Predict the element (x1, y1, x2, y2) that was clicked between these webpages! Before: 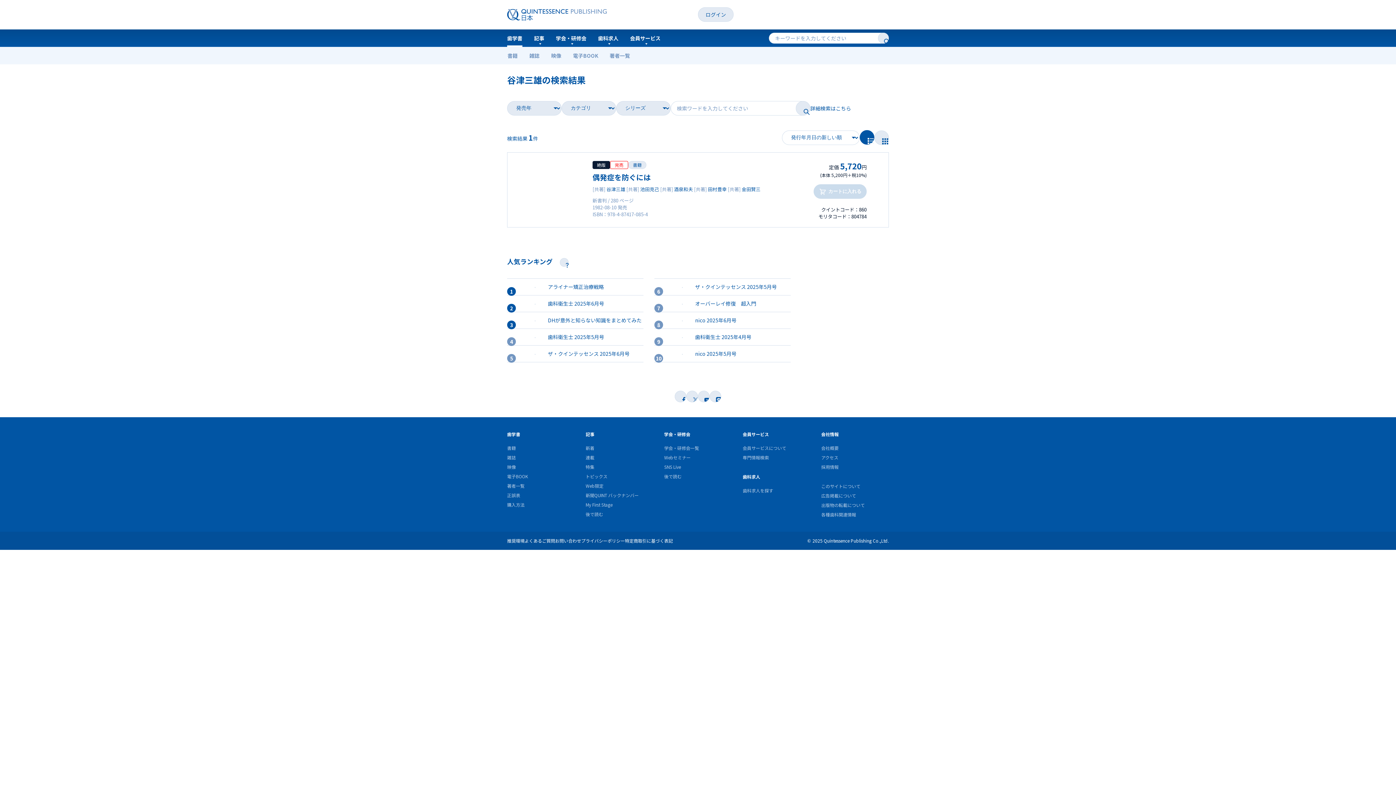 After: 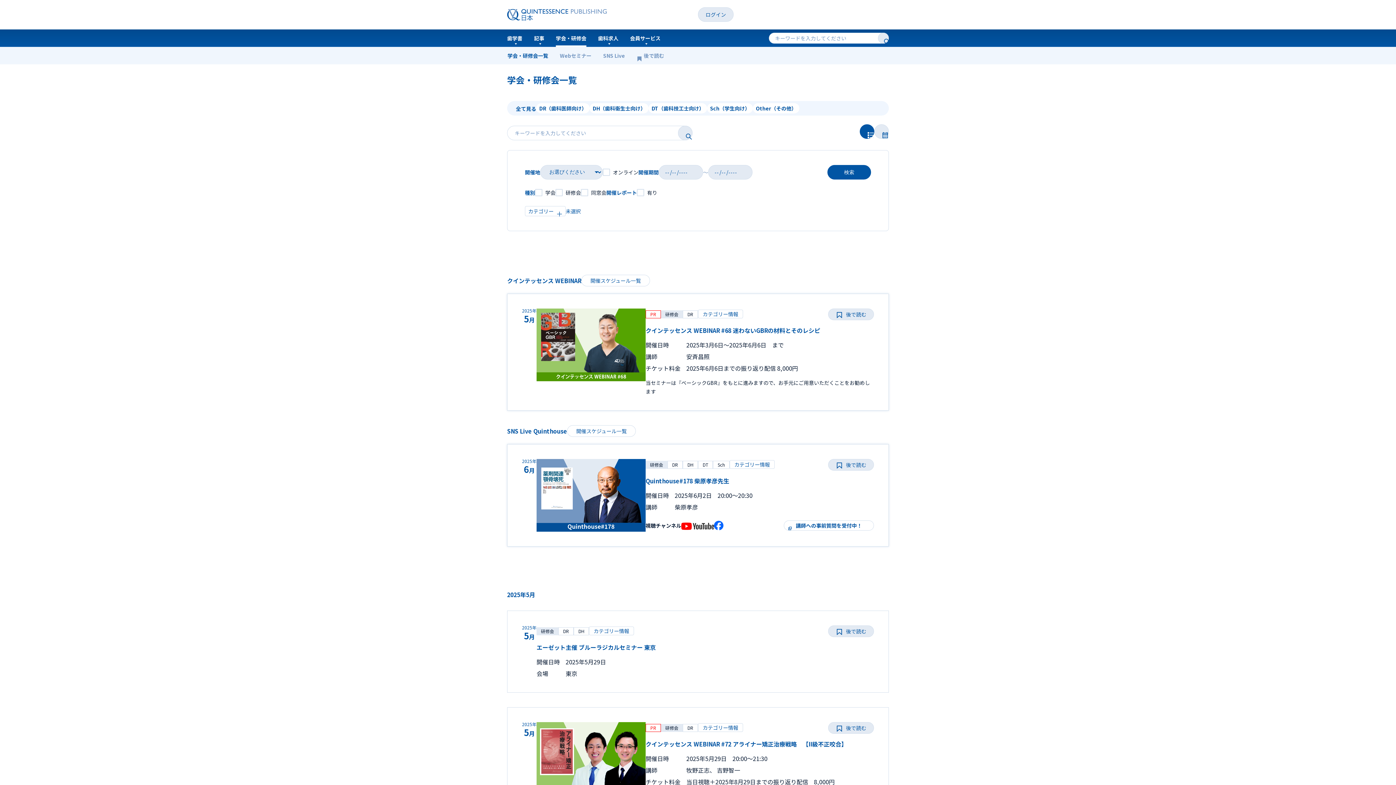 Action: bbox: (664, 445, 699, 451) label: 学会・研修会一覧